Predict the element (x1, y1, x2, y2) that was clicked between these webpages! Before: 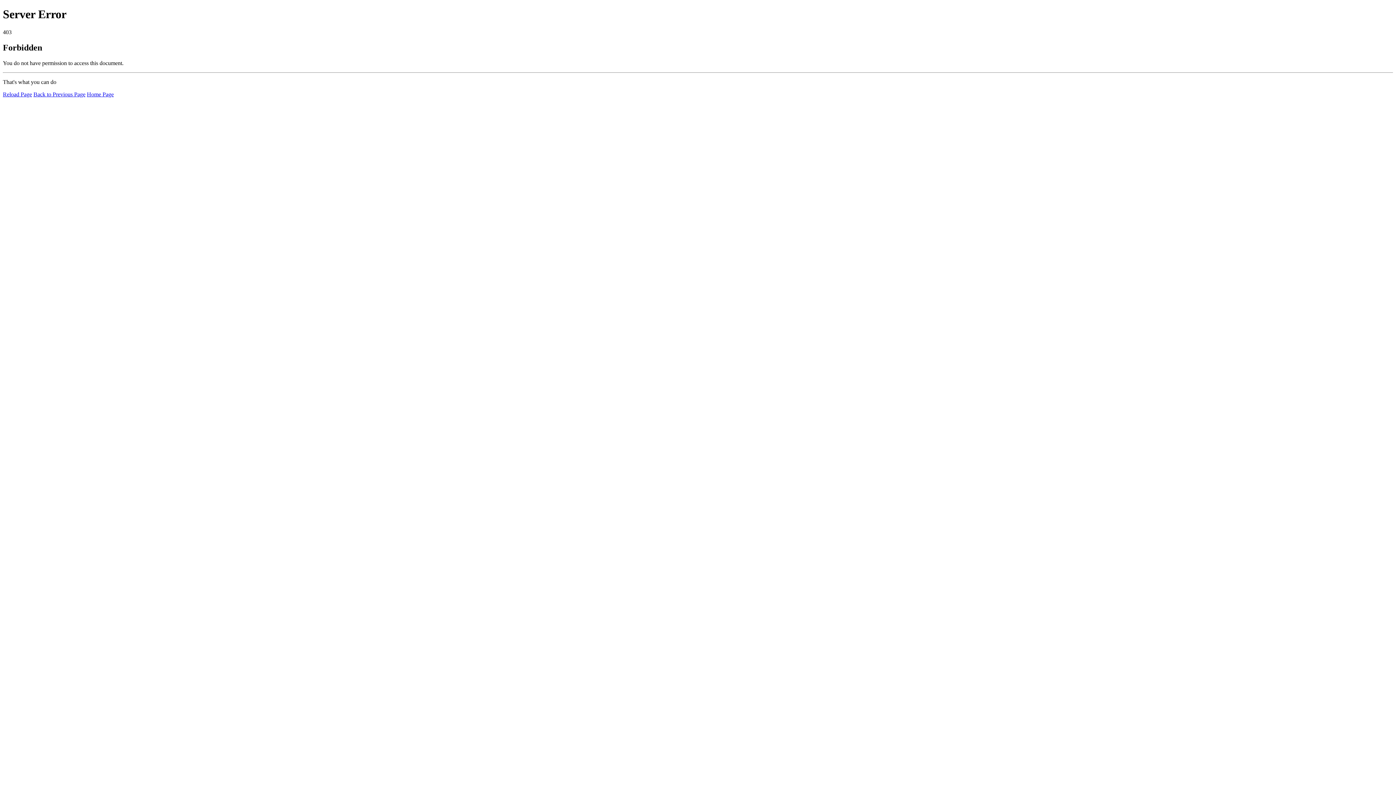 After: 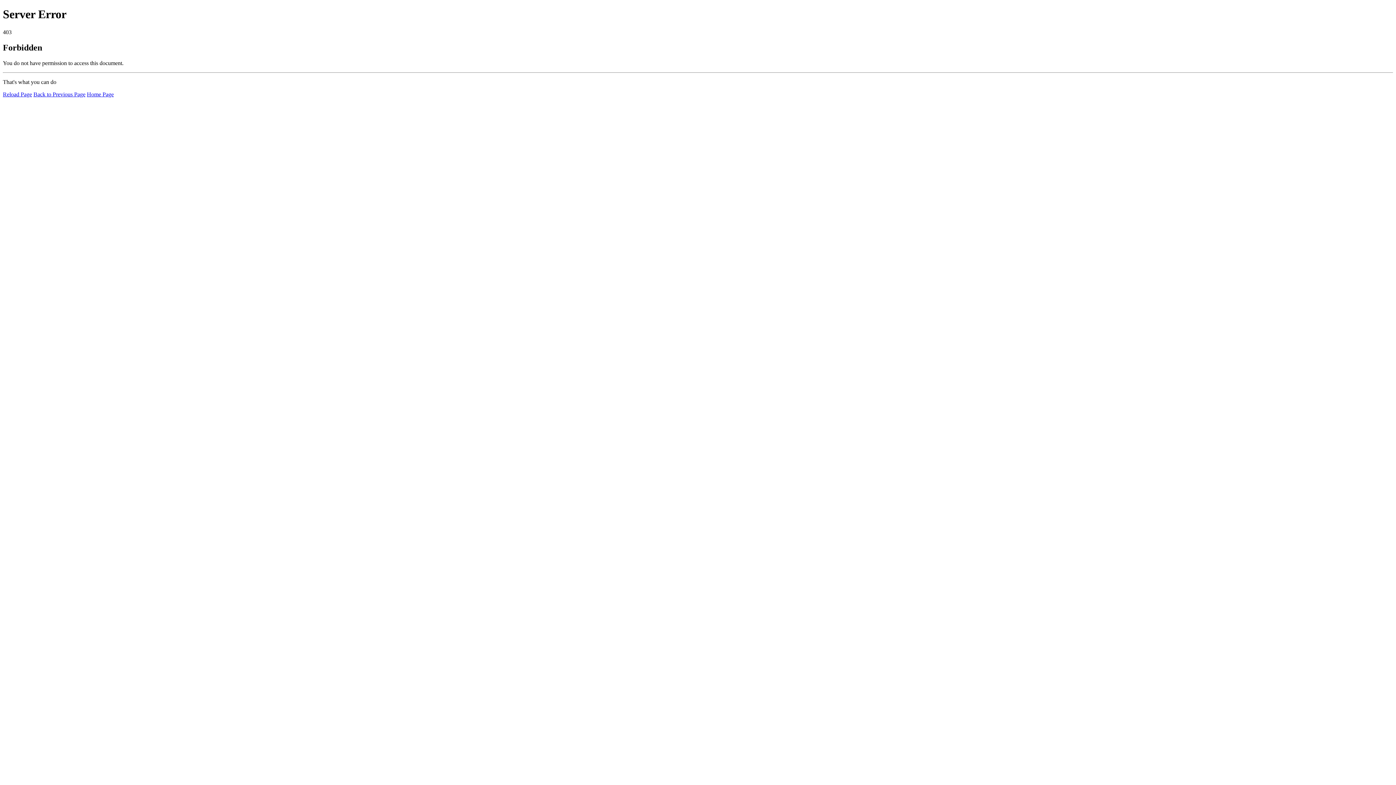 Action: label: Reload Page bbox: (2, 91, 32, 97)